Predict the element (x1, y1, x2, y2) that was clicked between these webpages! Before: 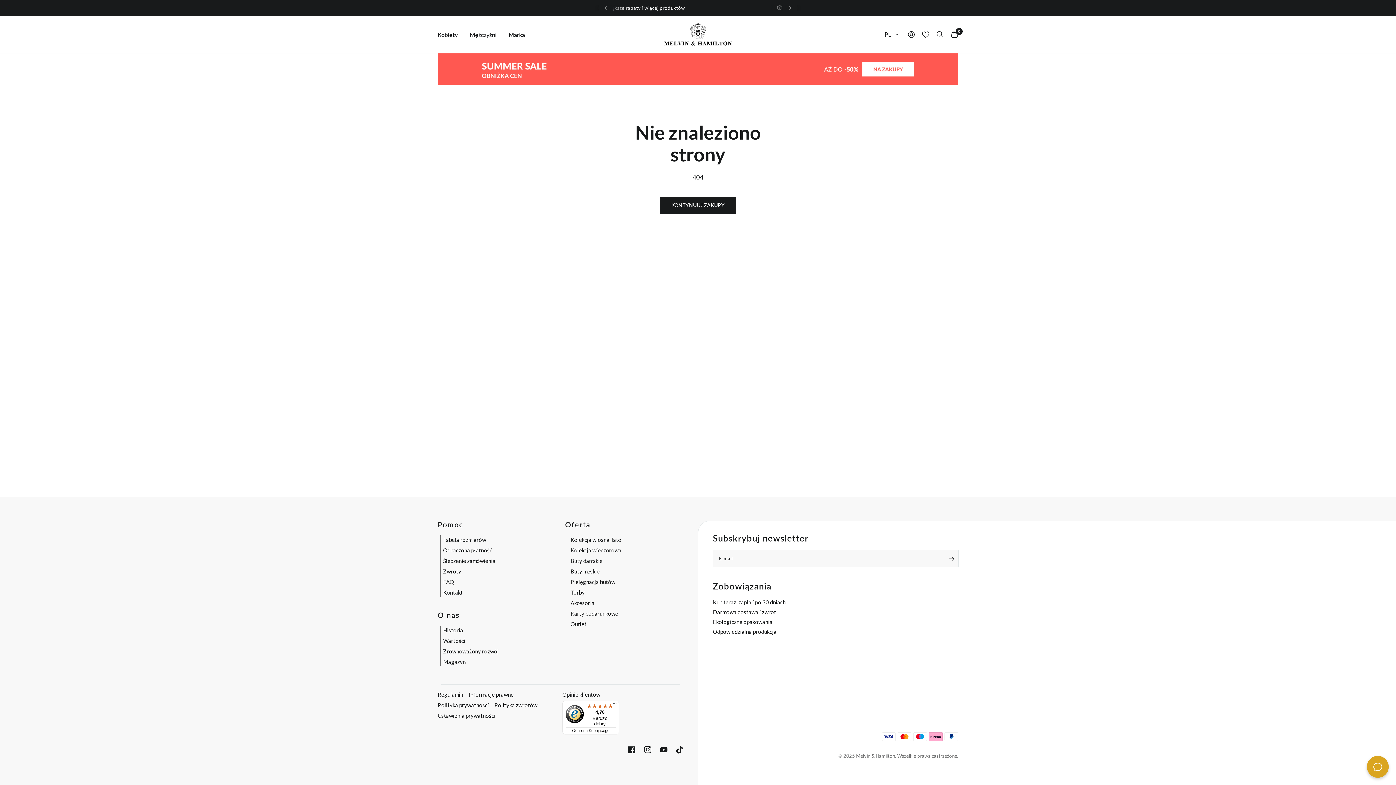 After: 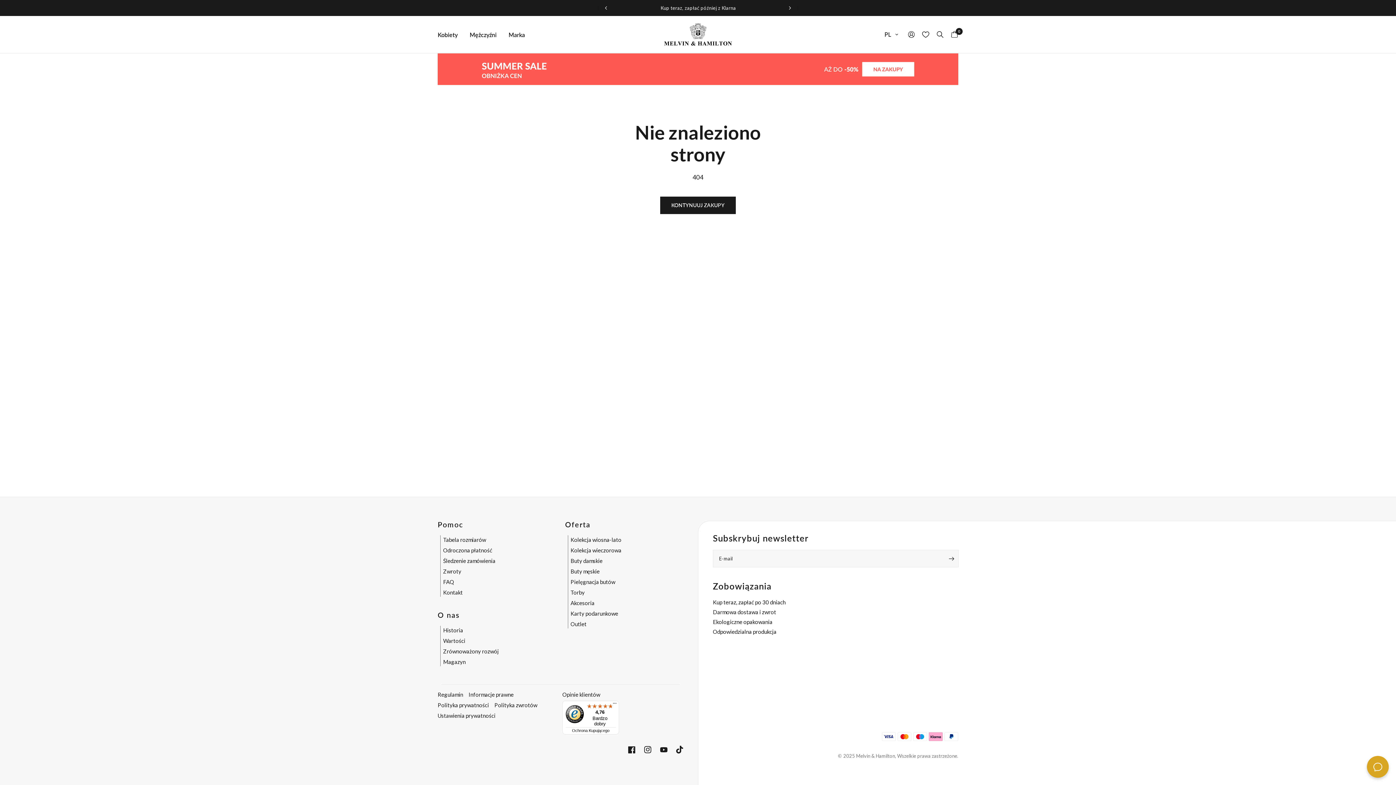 Action: bbox: (562, 701, 619, 734) label: 4,76

Bardzo dobry

Ochrona Kupującego